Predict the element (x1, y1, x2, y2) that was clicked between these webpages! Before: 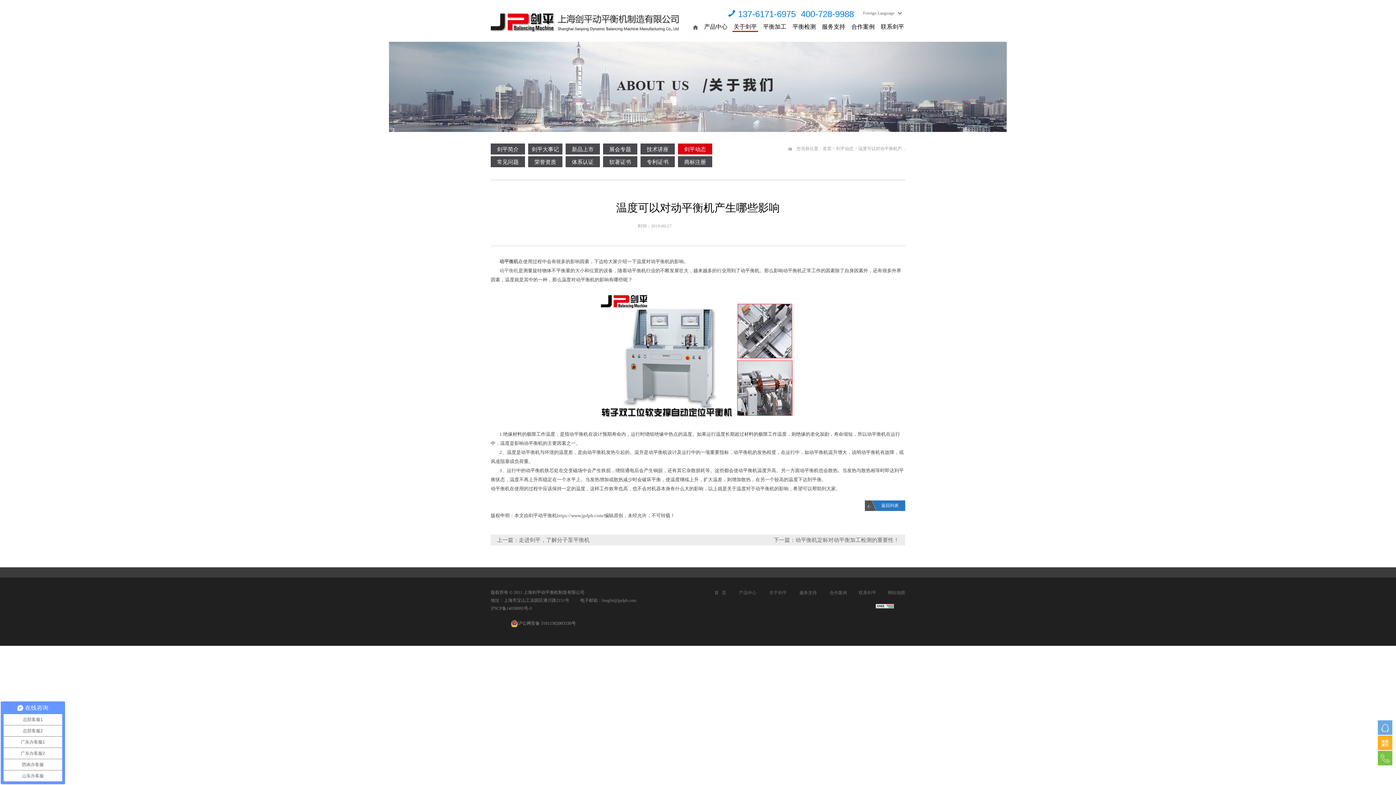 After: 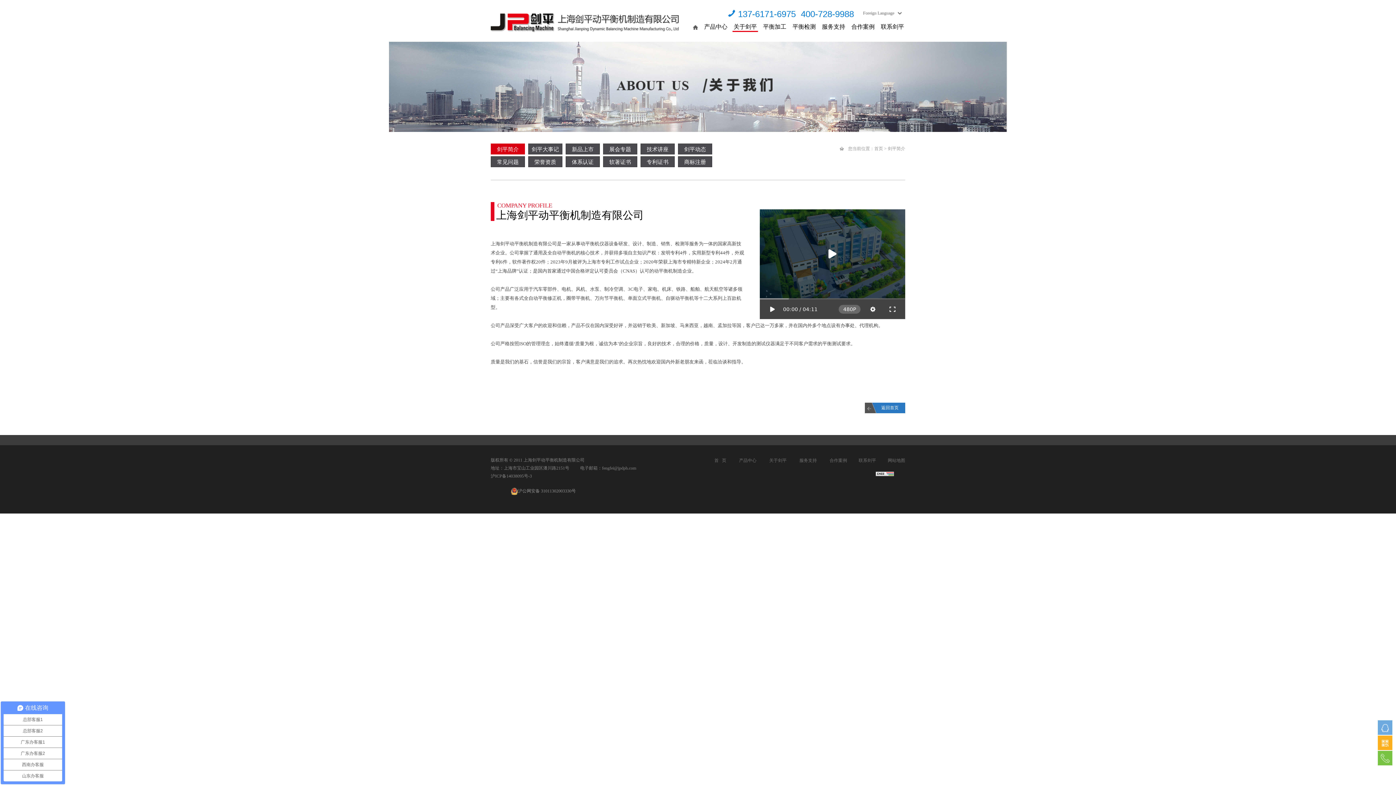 Action: bbox: (732, 23, 758, 32) label: 关于剑平